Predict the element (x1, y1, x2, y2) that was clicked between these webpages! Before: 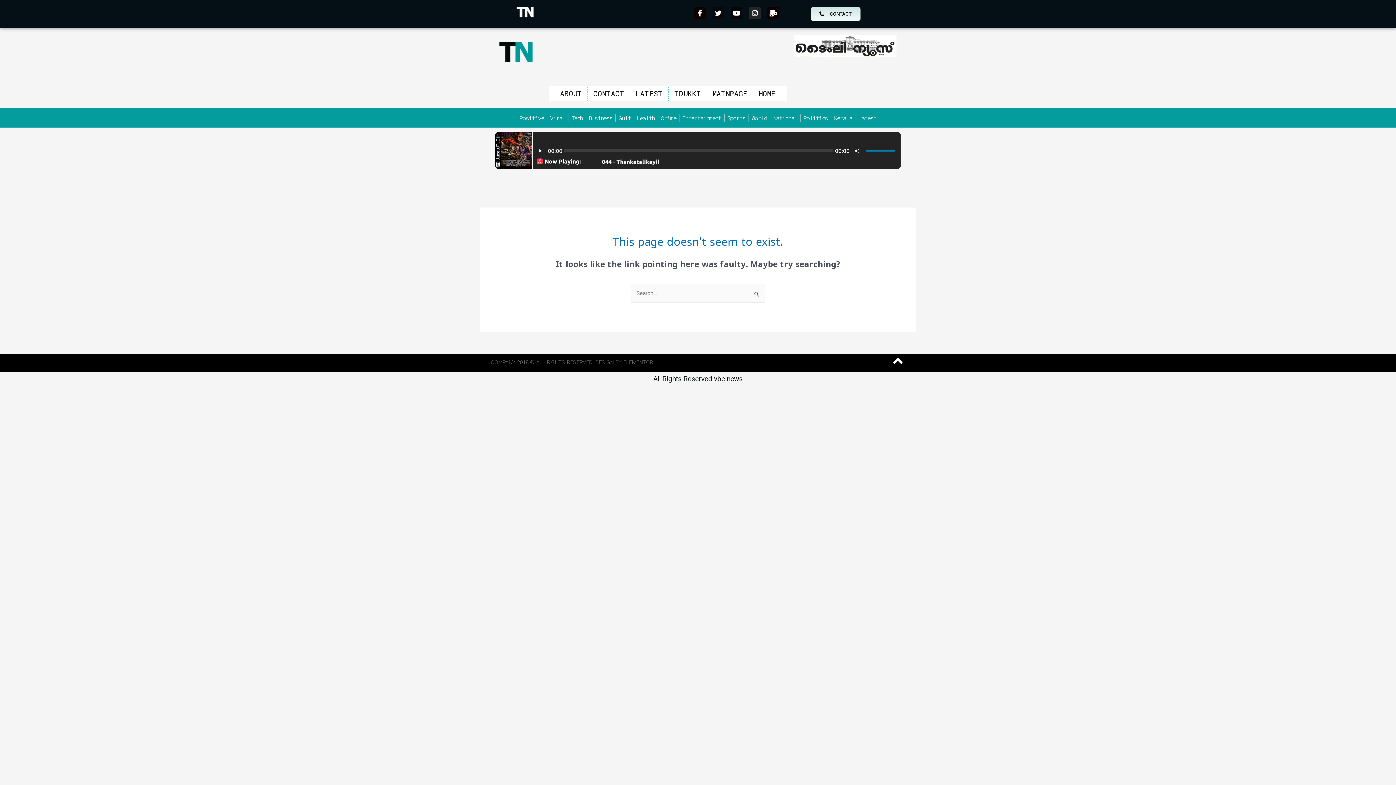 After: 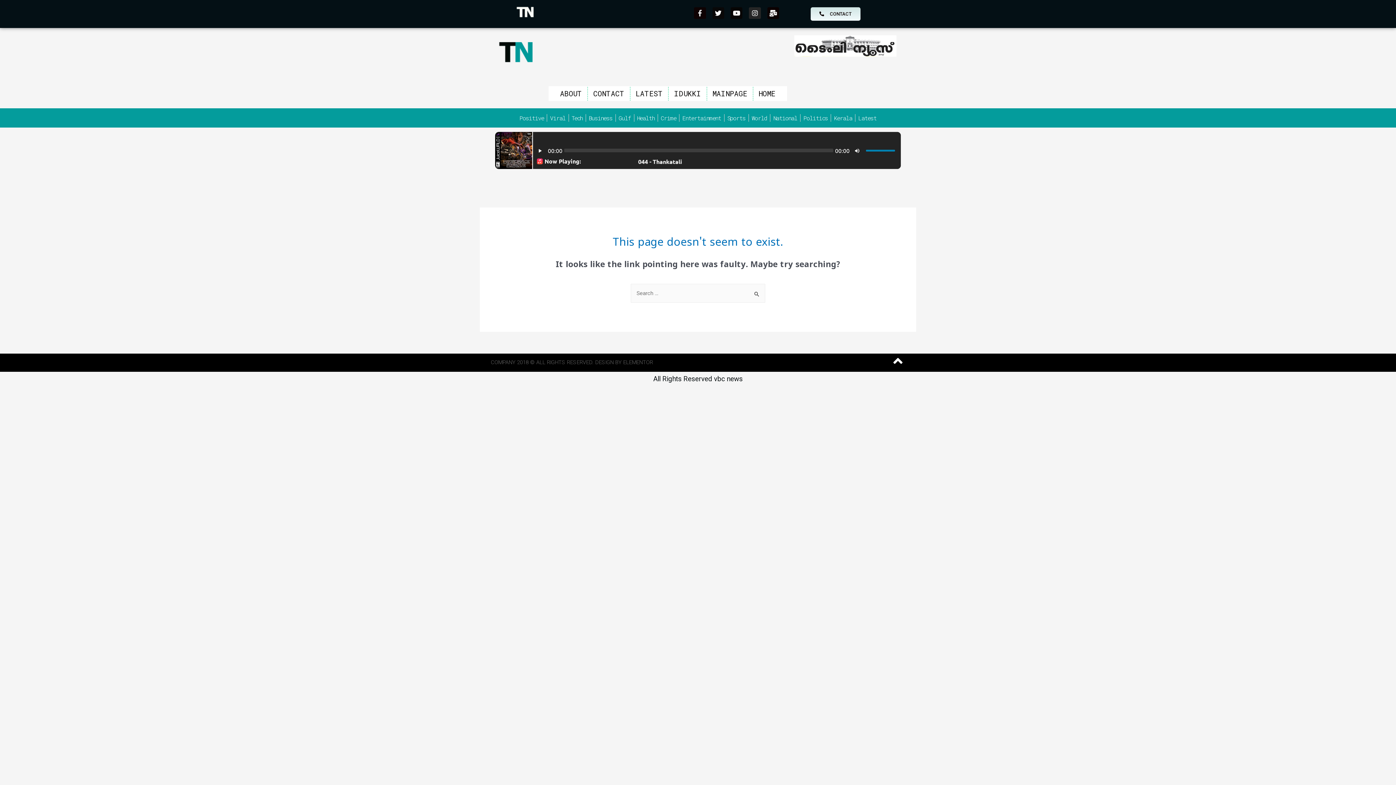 Action: label: Facebook-f bbox: (694, 7, 706, 19)